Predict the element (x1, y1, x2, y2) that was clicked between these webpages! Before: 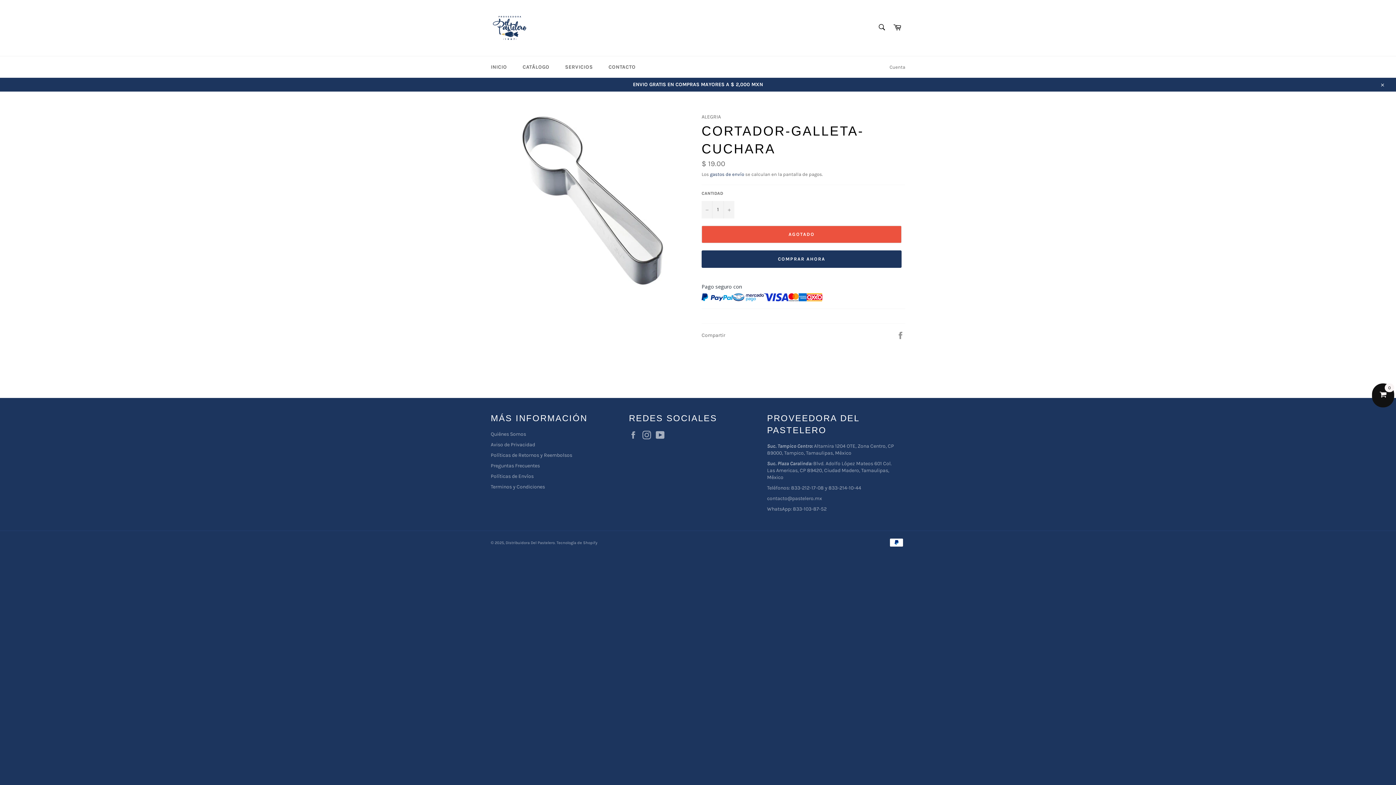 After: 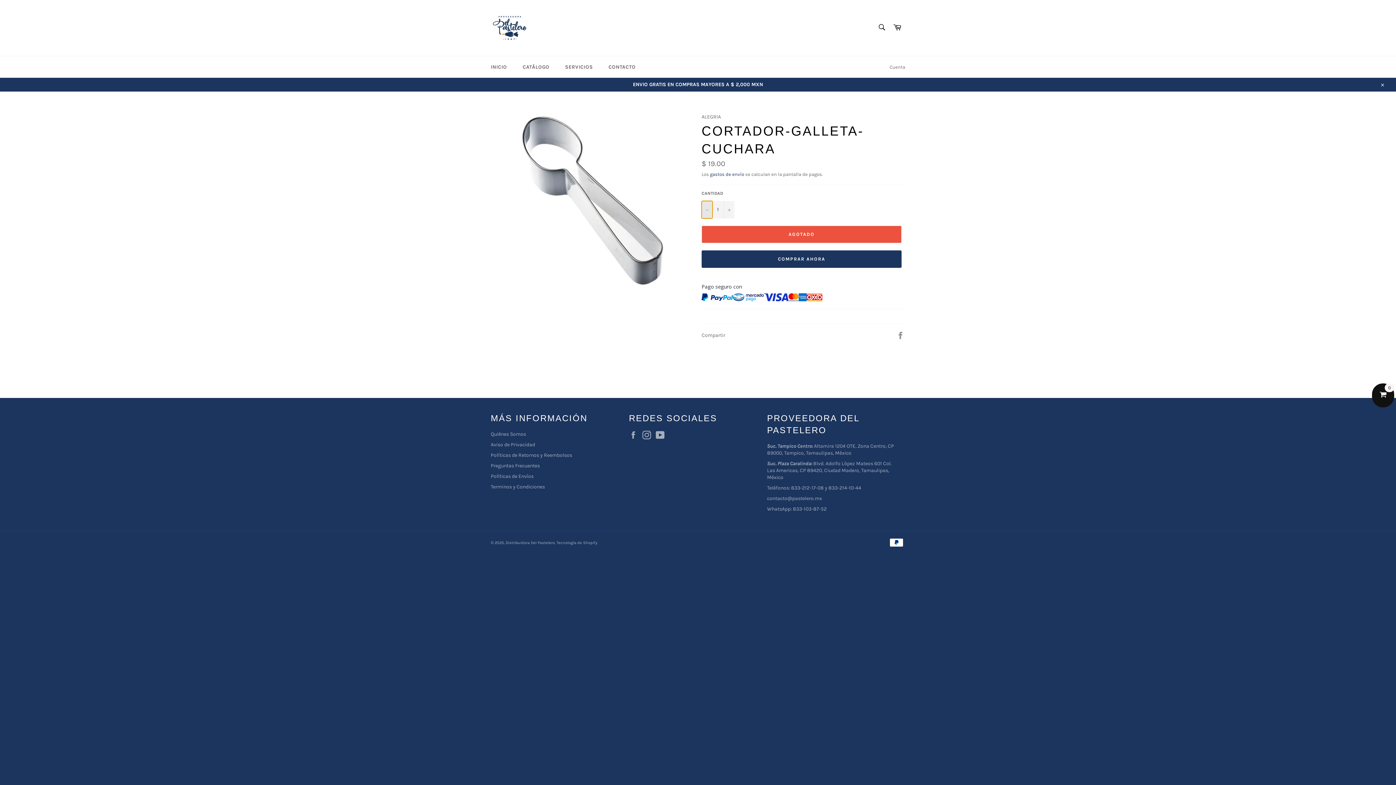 Action: label: Quitar uno a la cantidad de artículos bbox: (701, 200, 712, 218)